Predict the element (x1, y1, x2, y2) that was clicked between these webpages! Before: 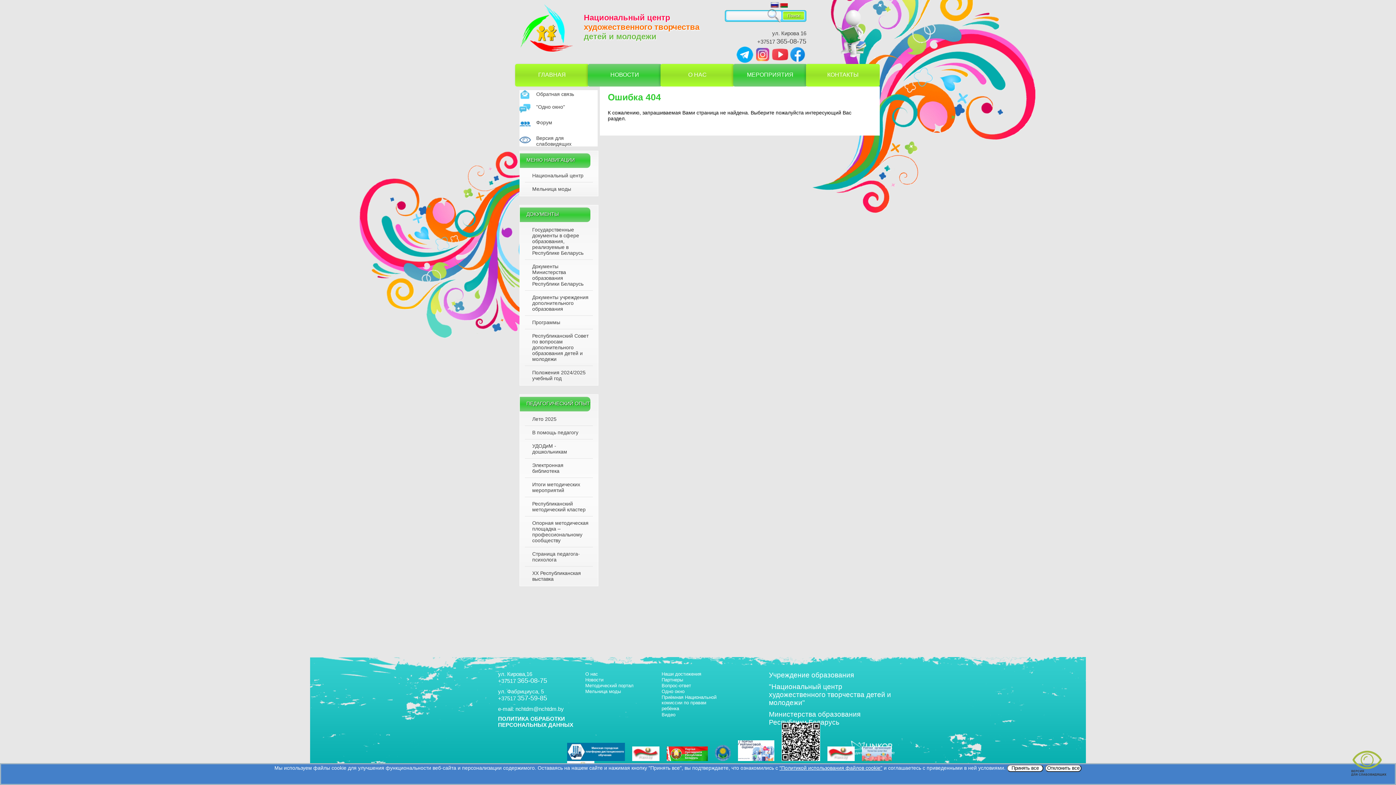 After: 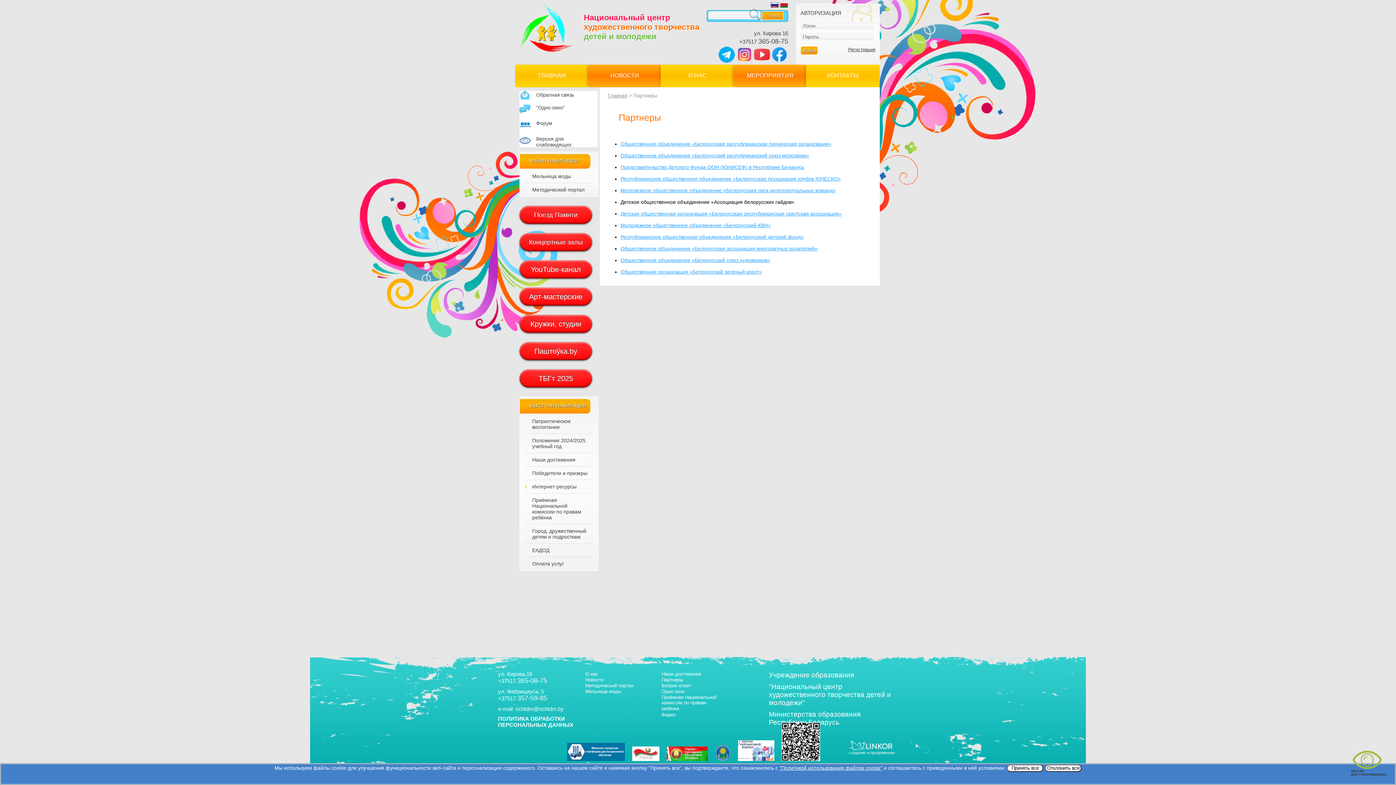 Action: label: Партнеры bbox: (661, 677, 683, 682)